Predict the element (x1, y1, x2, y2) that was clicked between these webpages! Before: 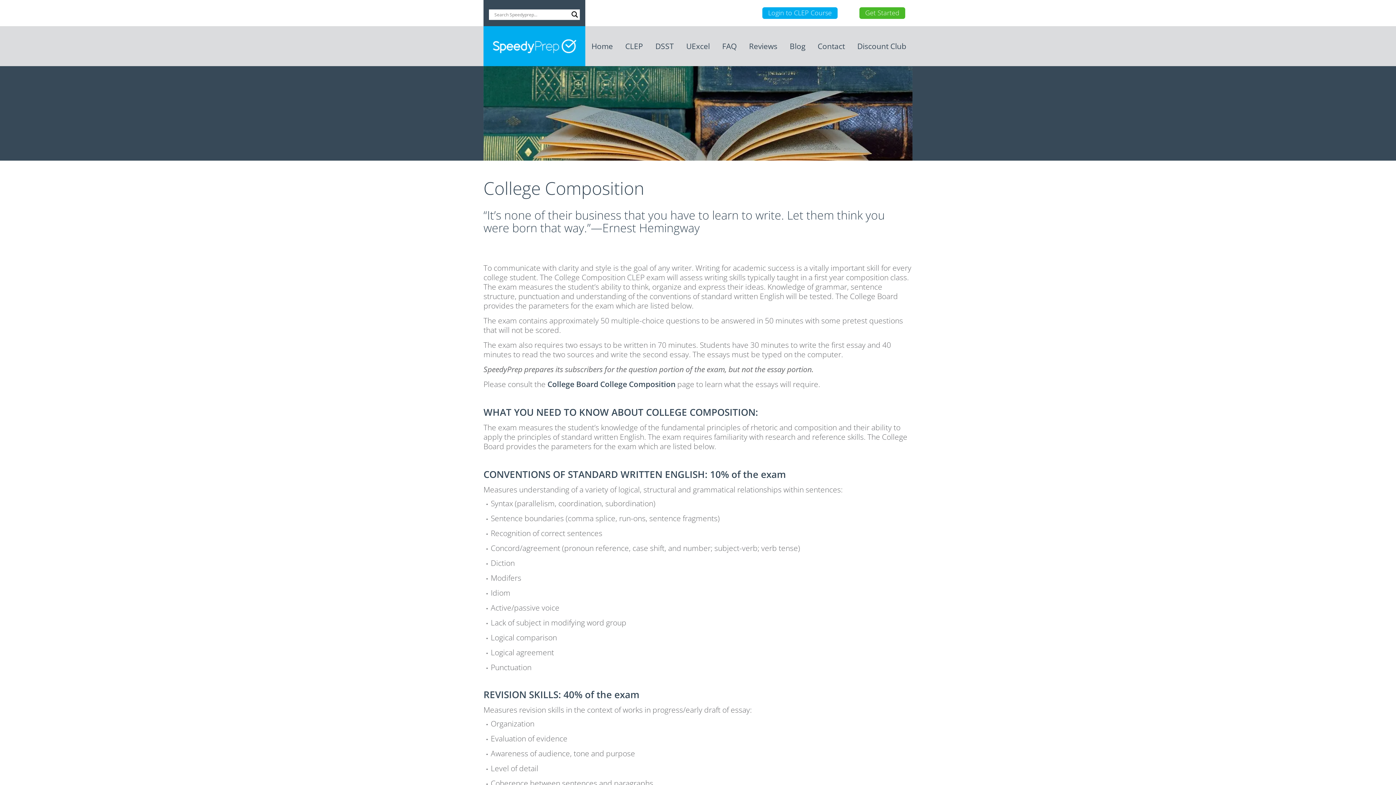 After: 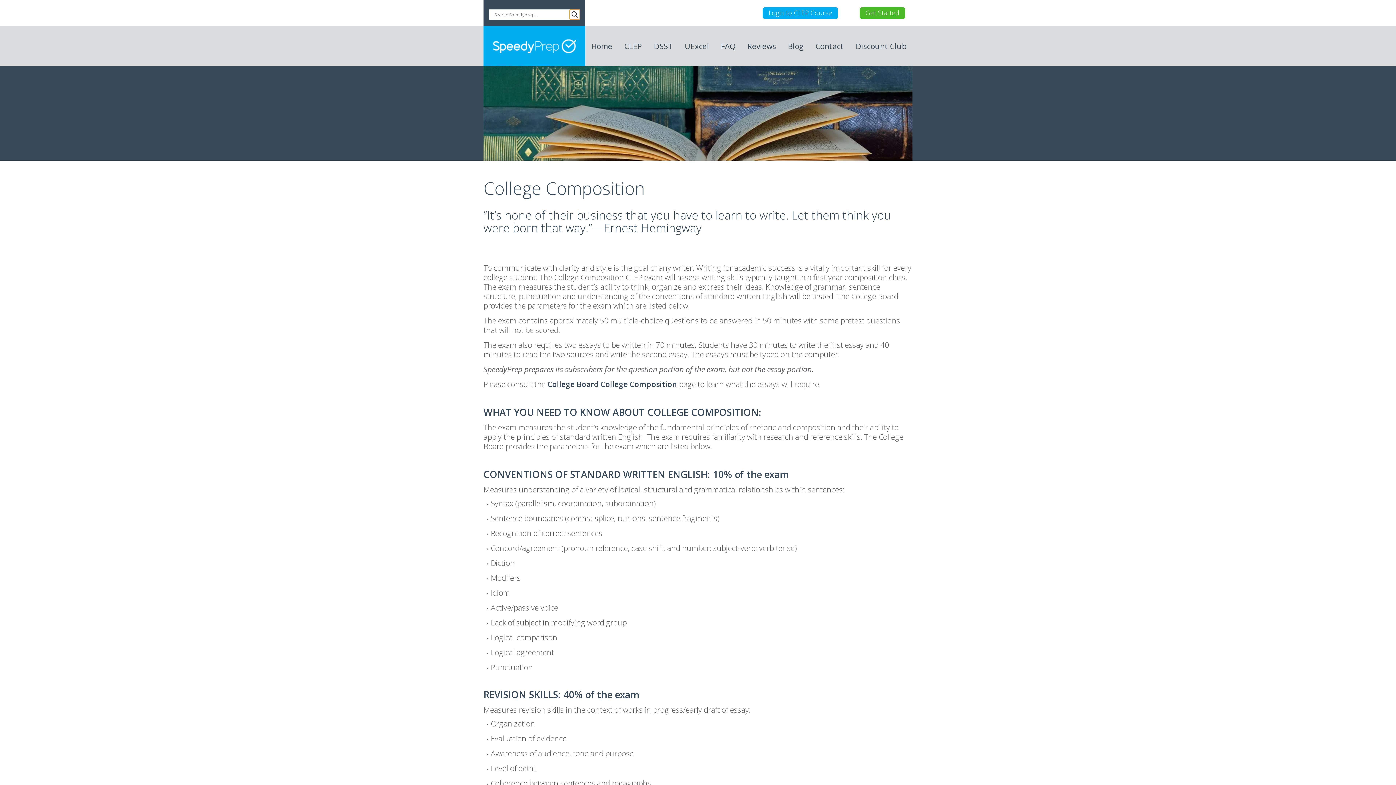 Action: bbox: (569, 9, 580, 19) label: Search magnifier button